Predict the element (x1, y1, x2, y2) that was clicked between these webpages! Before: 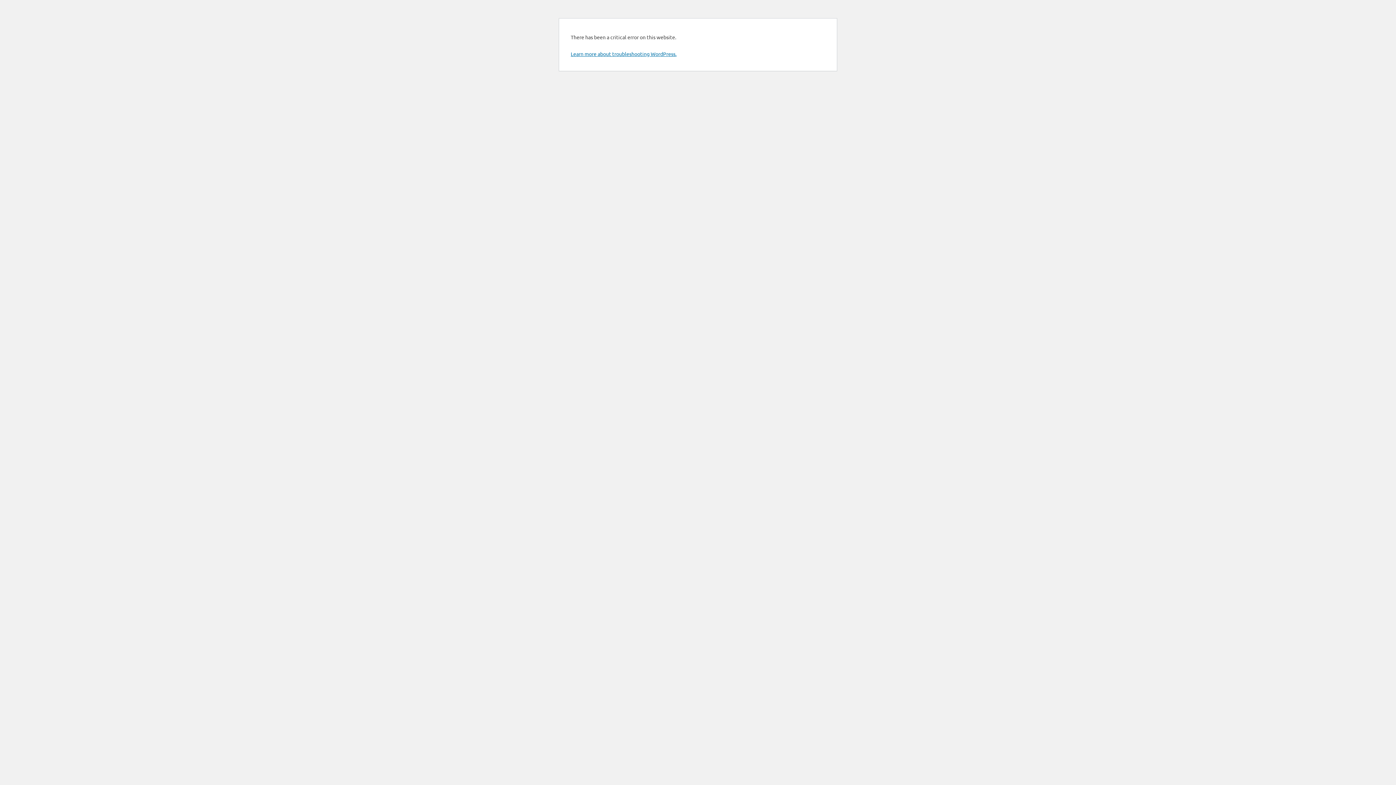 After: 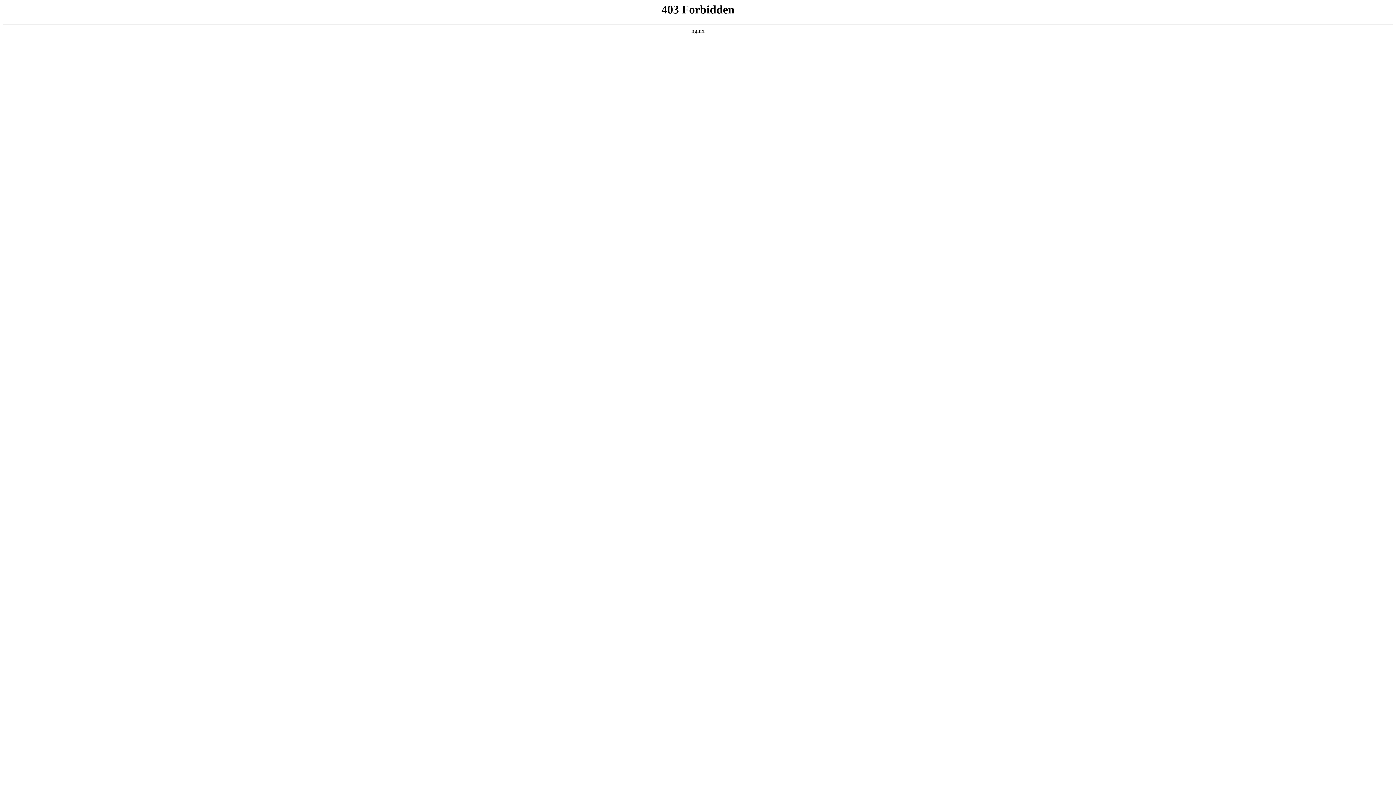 Action: bbox: (570, 50, 676, 57) label: Learn more about troubleshooting WordPress.